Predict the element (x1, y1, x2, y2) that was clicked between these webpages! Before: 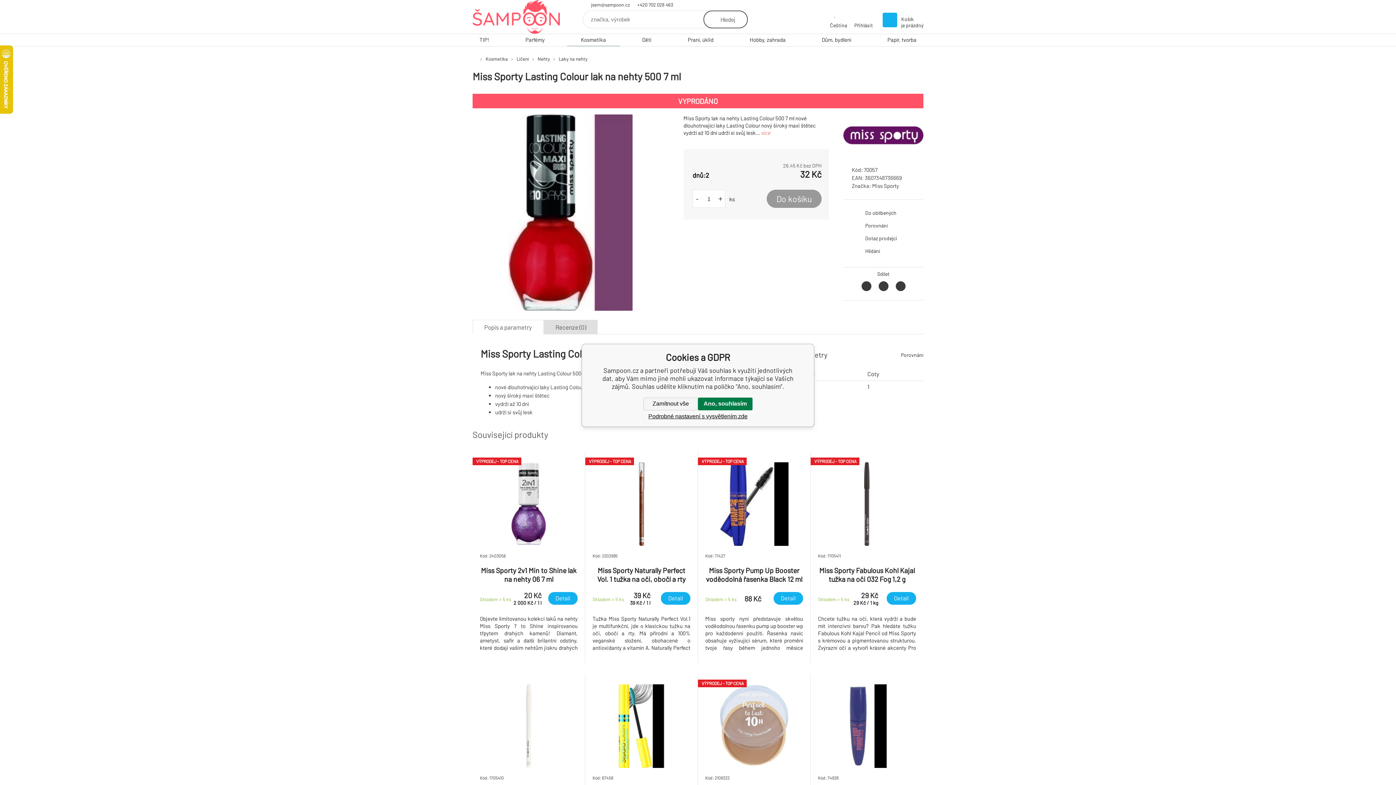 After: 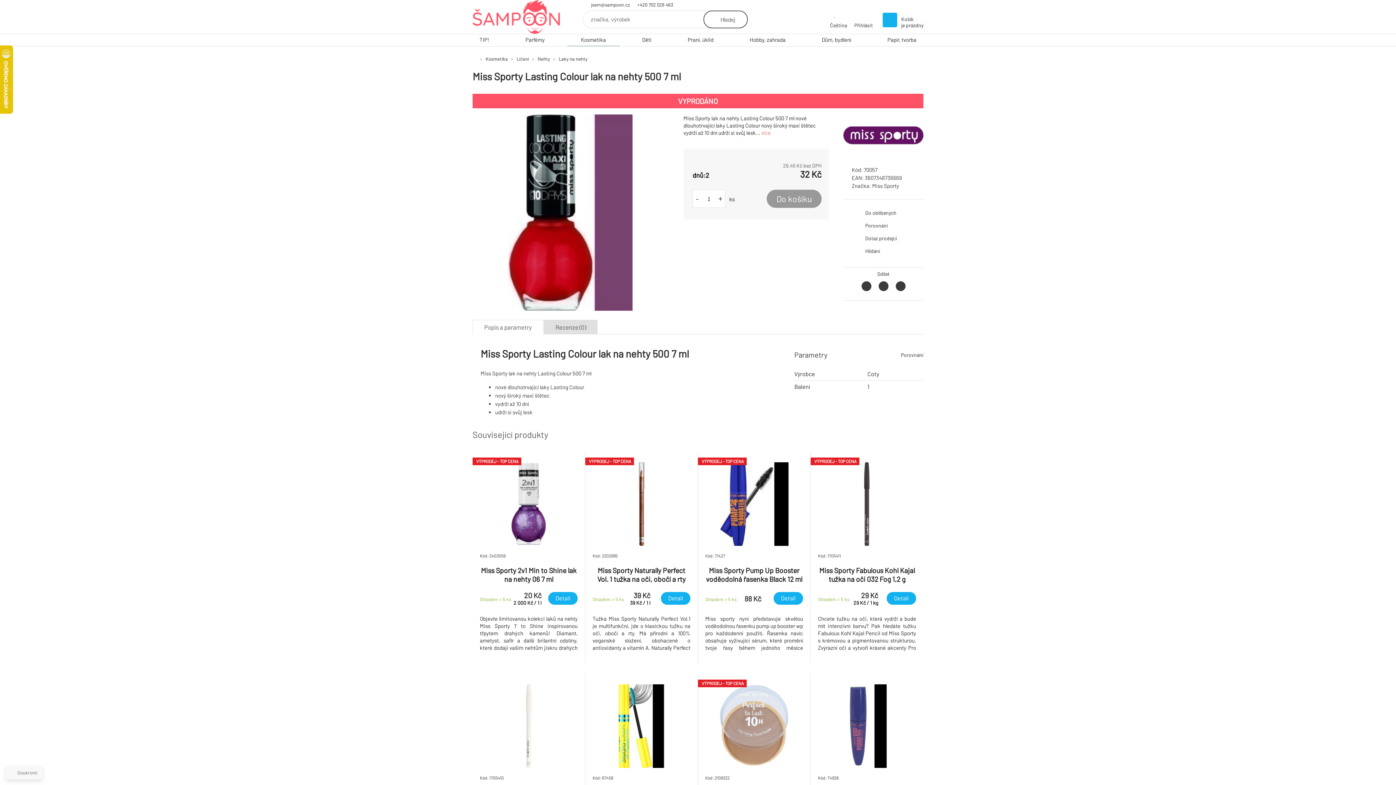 Action: bbox: (643, 397, 698, 410) label: Zamítnout vše